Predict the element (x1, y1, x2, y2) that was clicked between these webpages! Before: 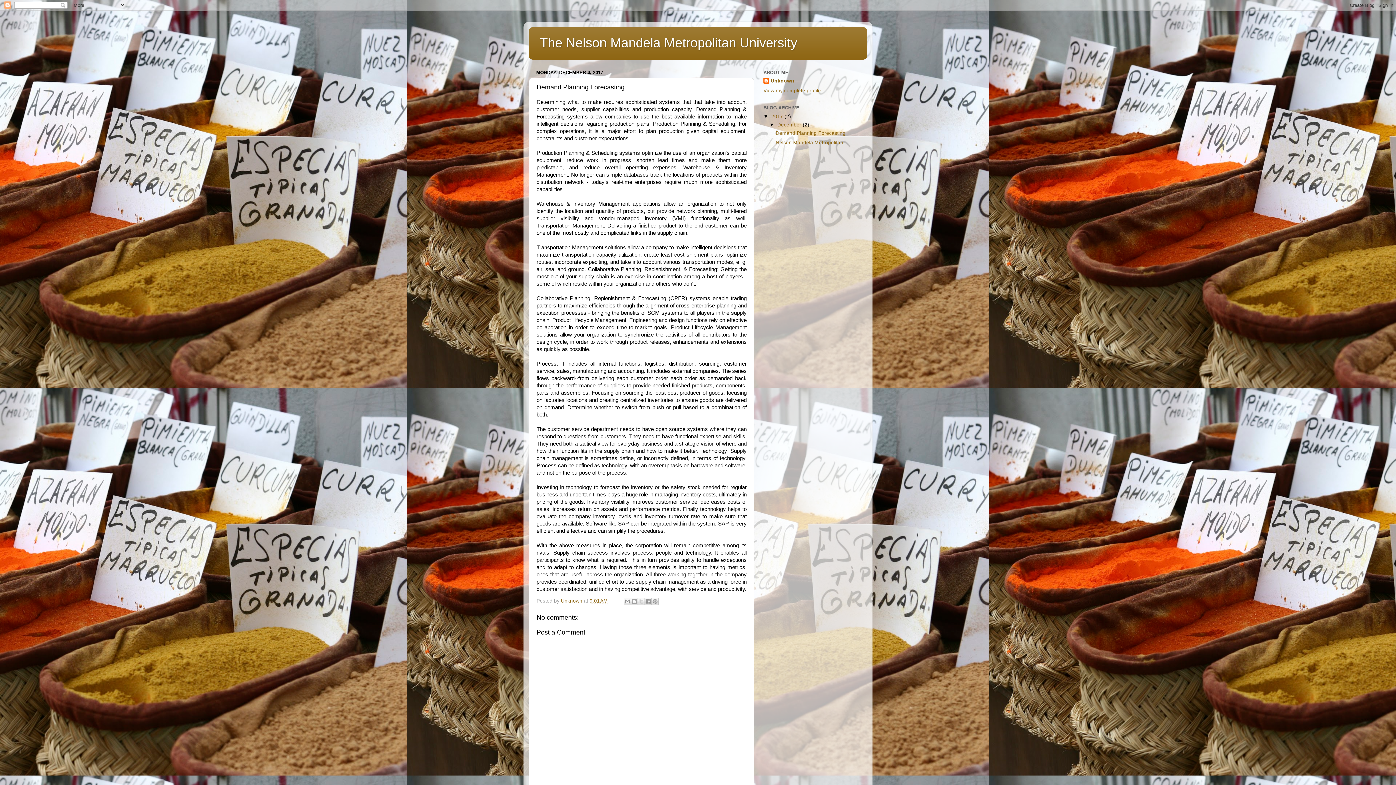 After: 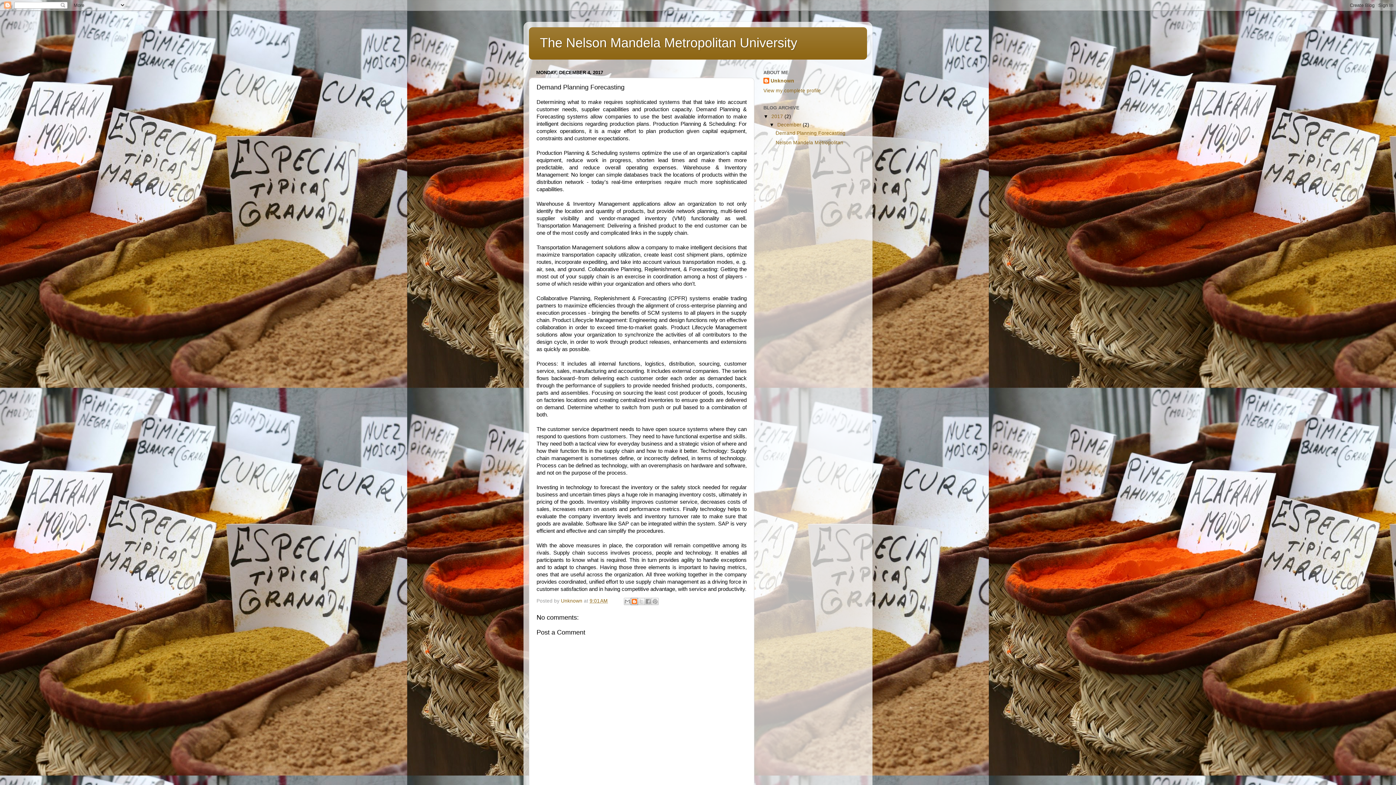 Action: label: BlogThis! bbox: (630, 598, 638, 605)